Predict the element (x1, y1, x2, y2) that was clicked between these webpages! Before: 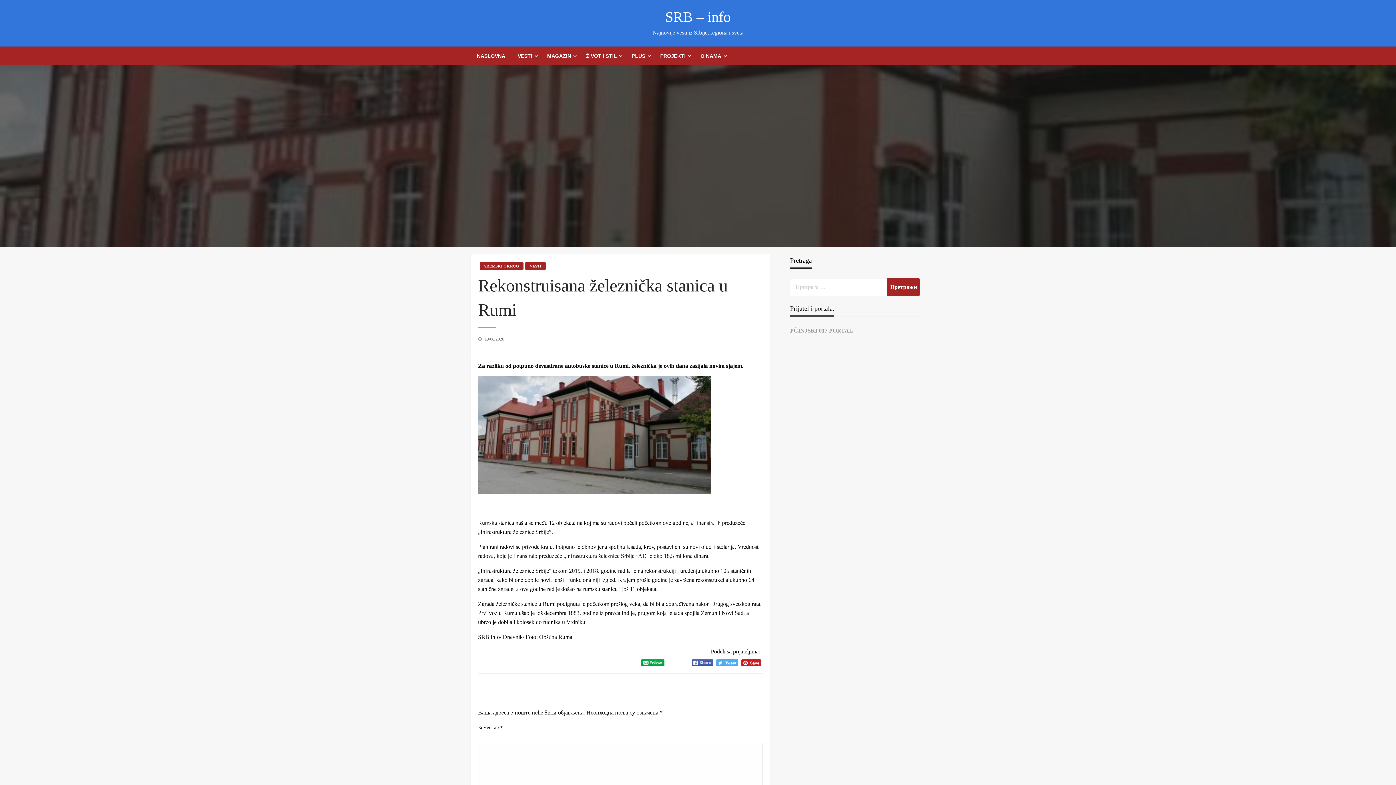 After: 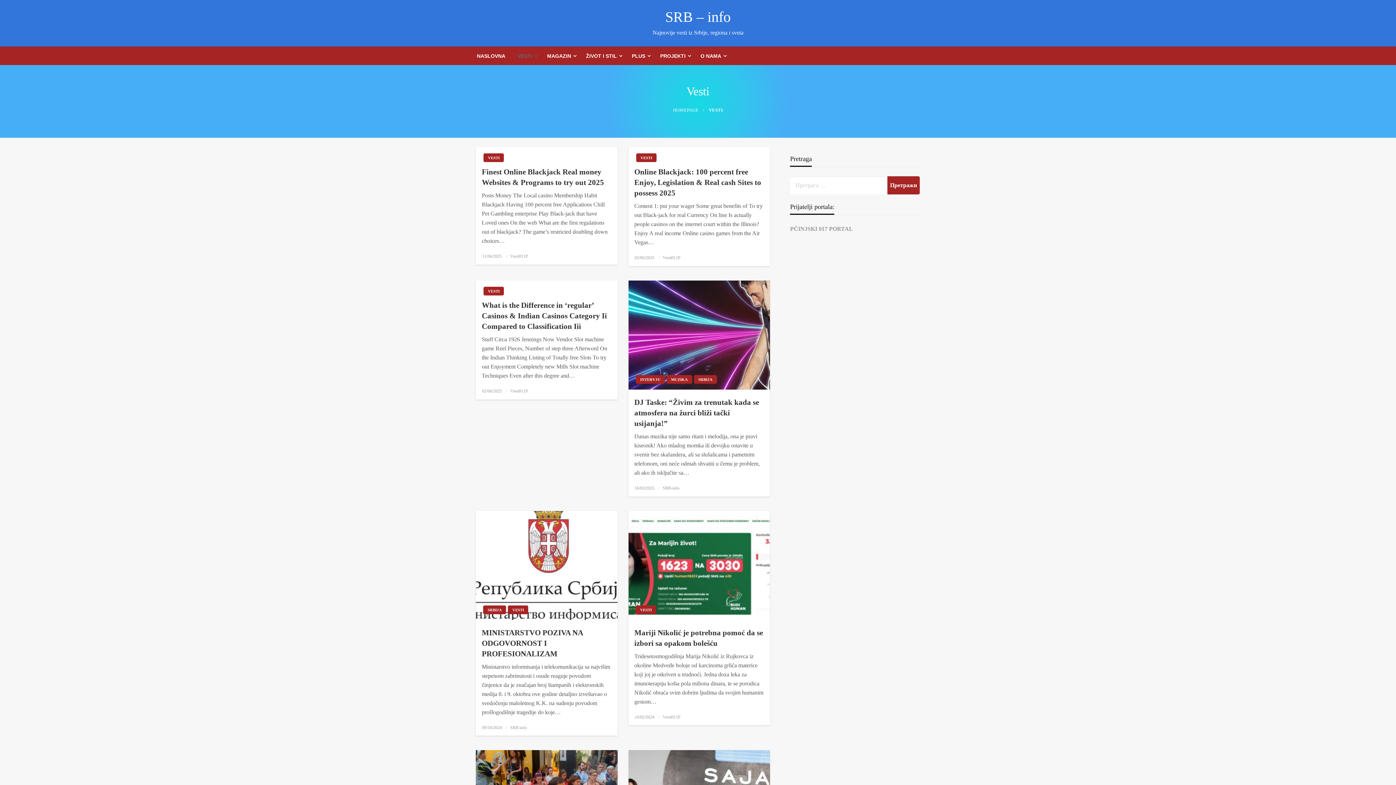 Action: bbox: (525, 261, 545, 270) label: VESTI